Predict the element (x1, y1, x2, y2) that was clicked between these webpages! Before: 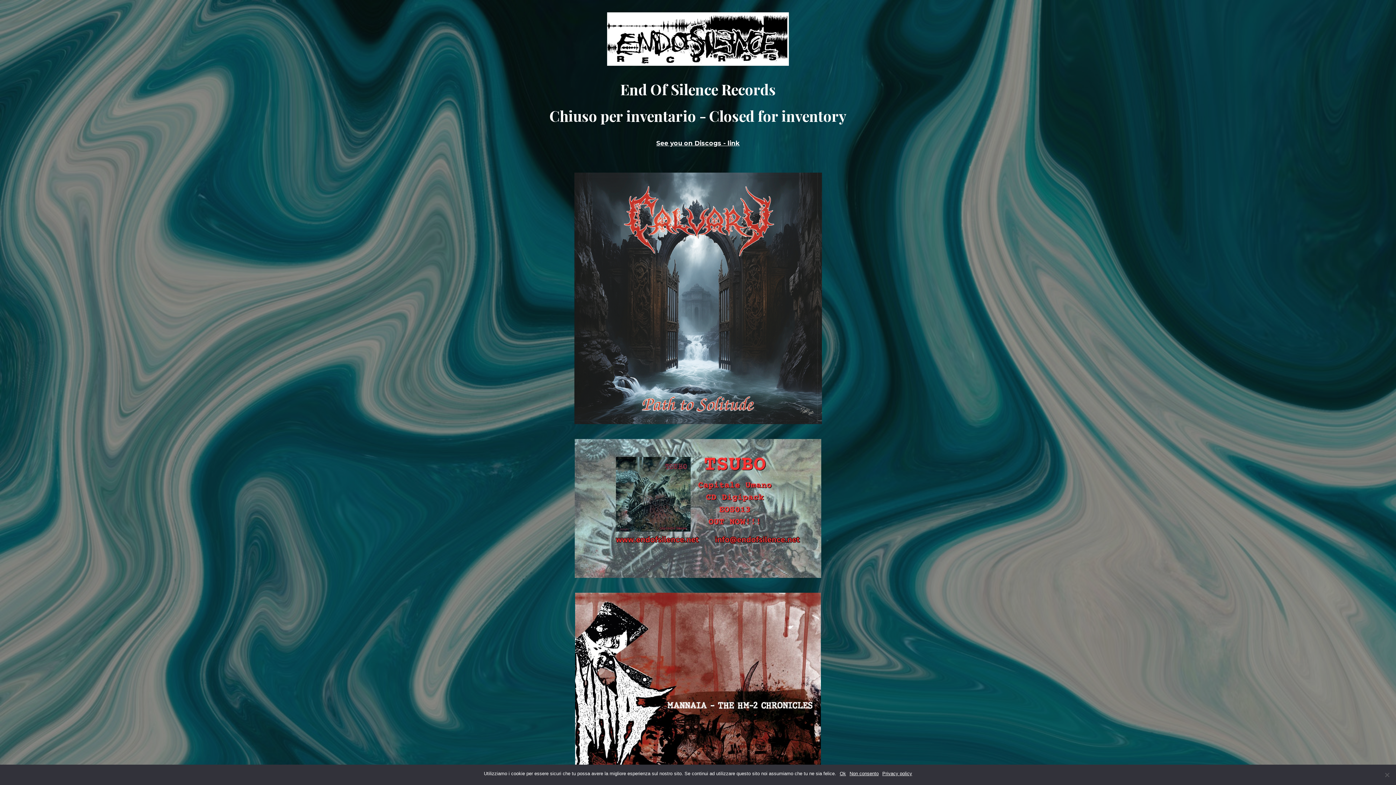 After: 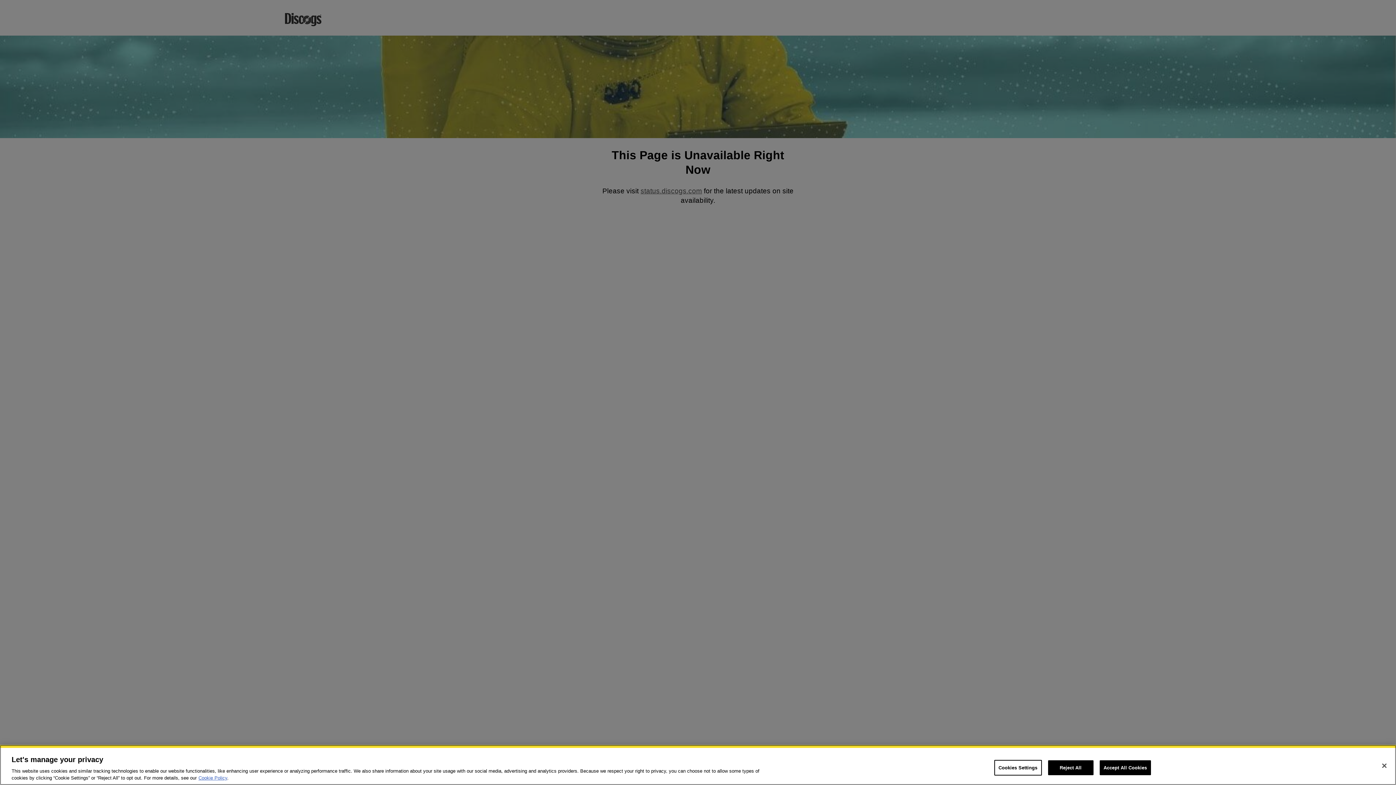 Action: bbox: (574, 572, 821, 579)